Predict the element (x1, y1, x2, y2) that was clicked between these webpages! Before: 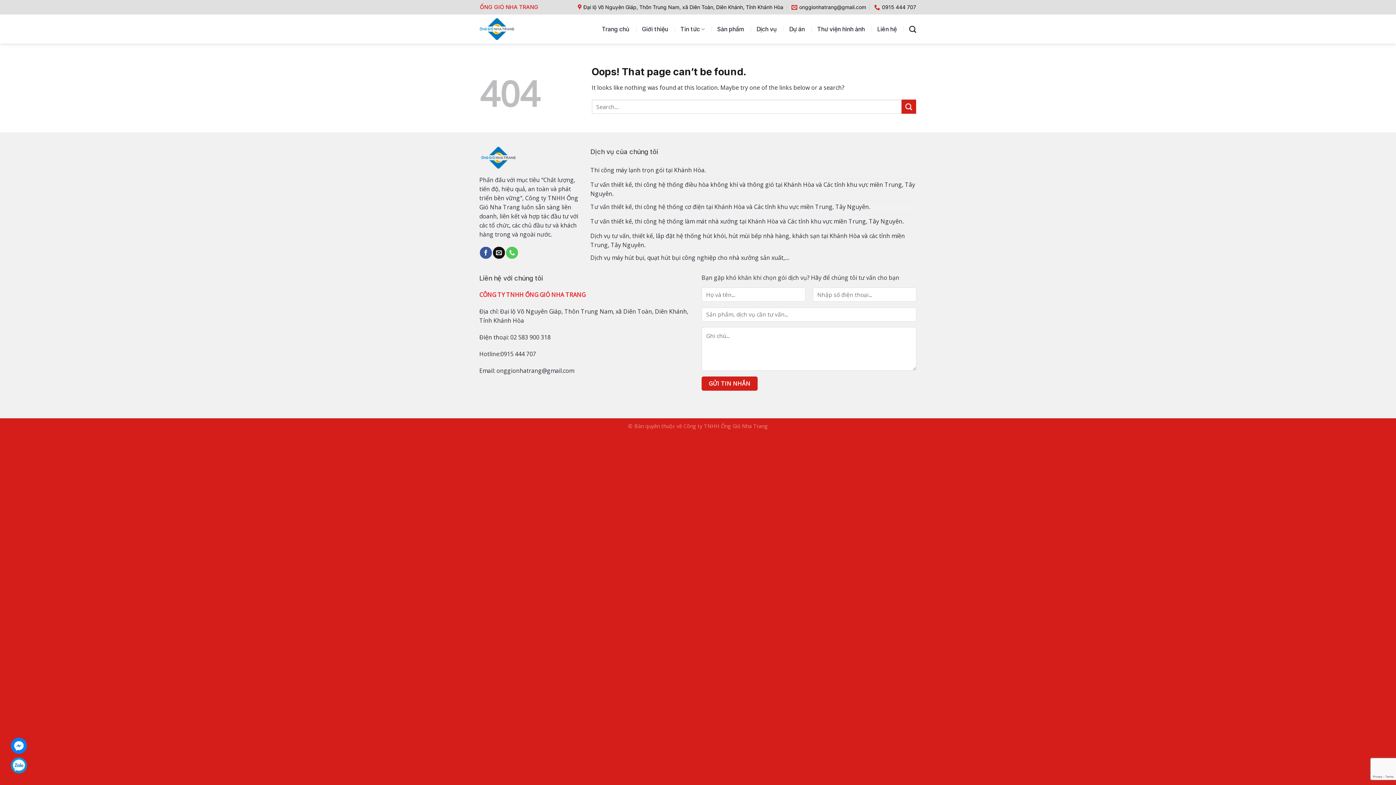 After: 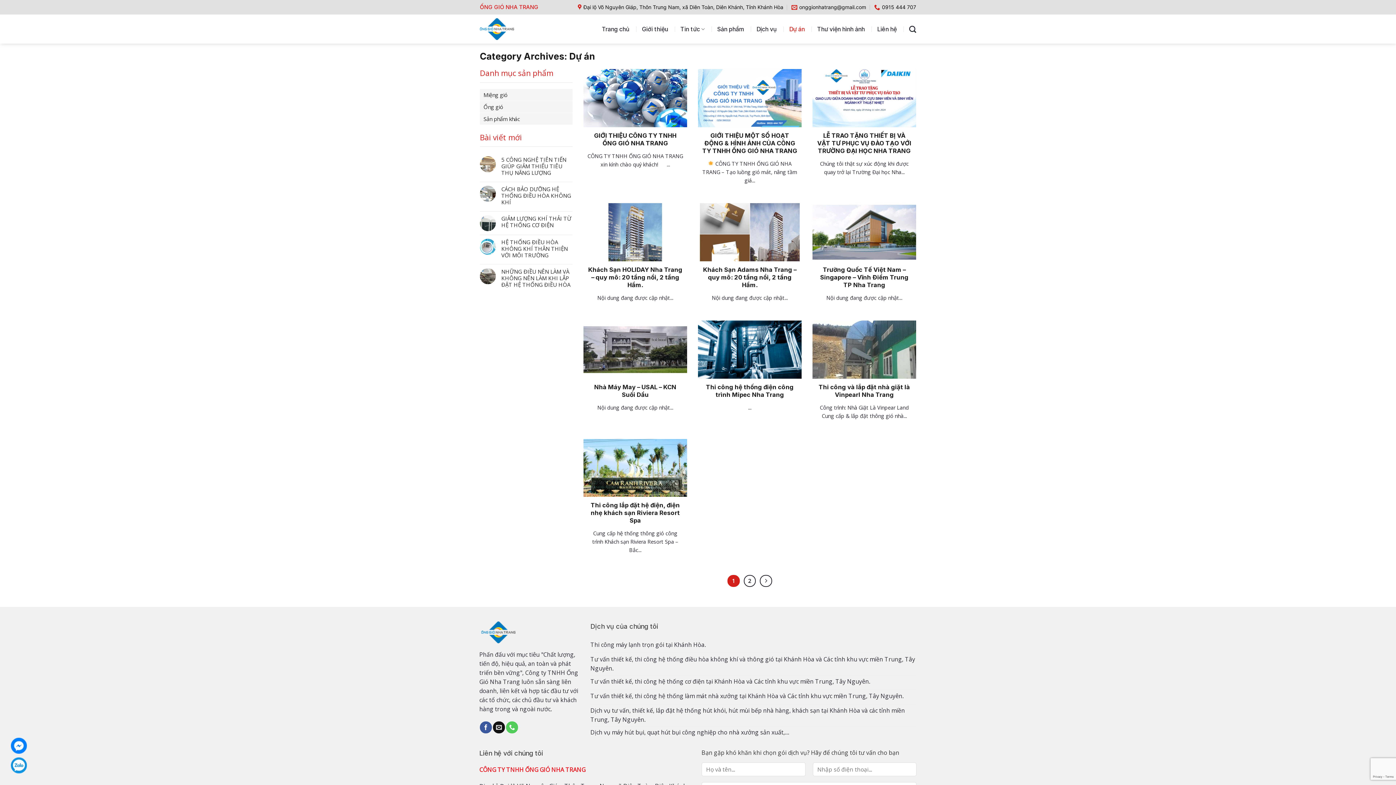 Action: bbox: (789, 22, 805, 35) label: Dự án